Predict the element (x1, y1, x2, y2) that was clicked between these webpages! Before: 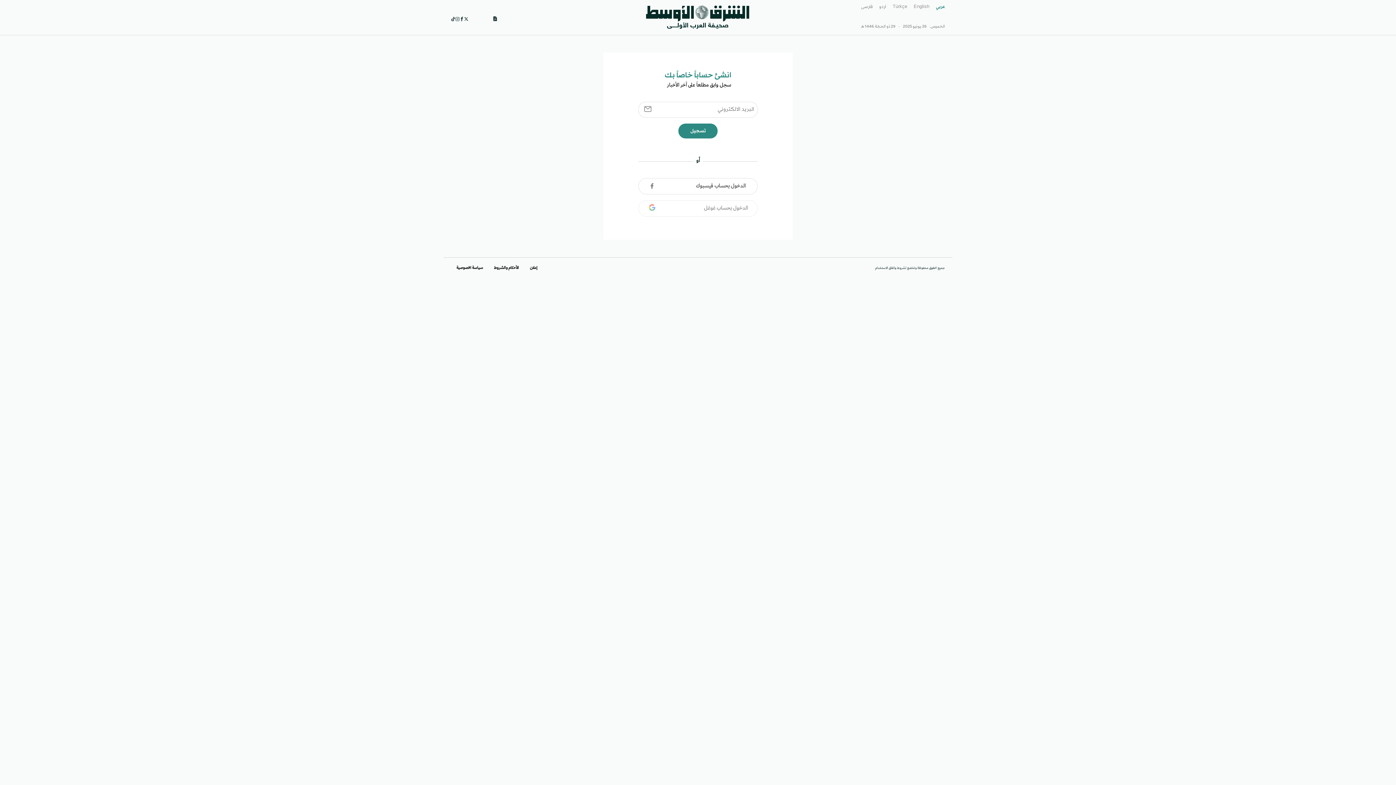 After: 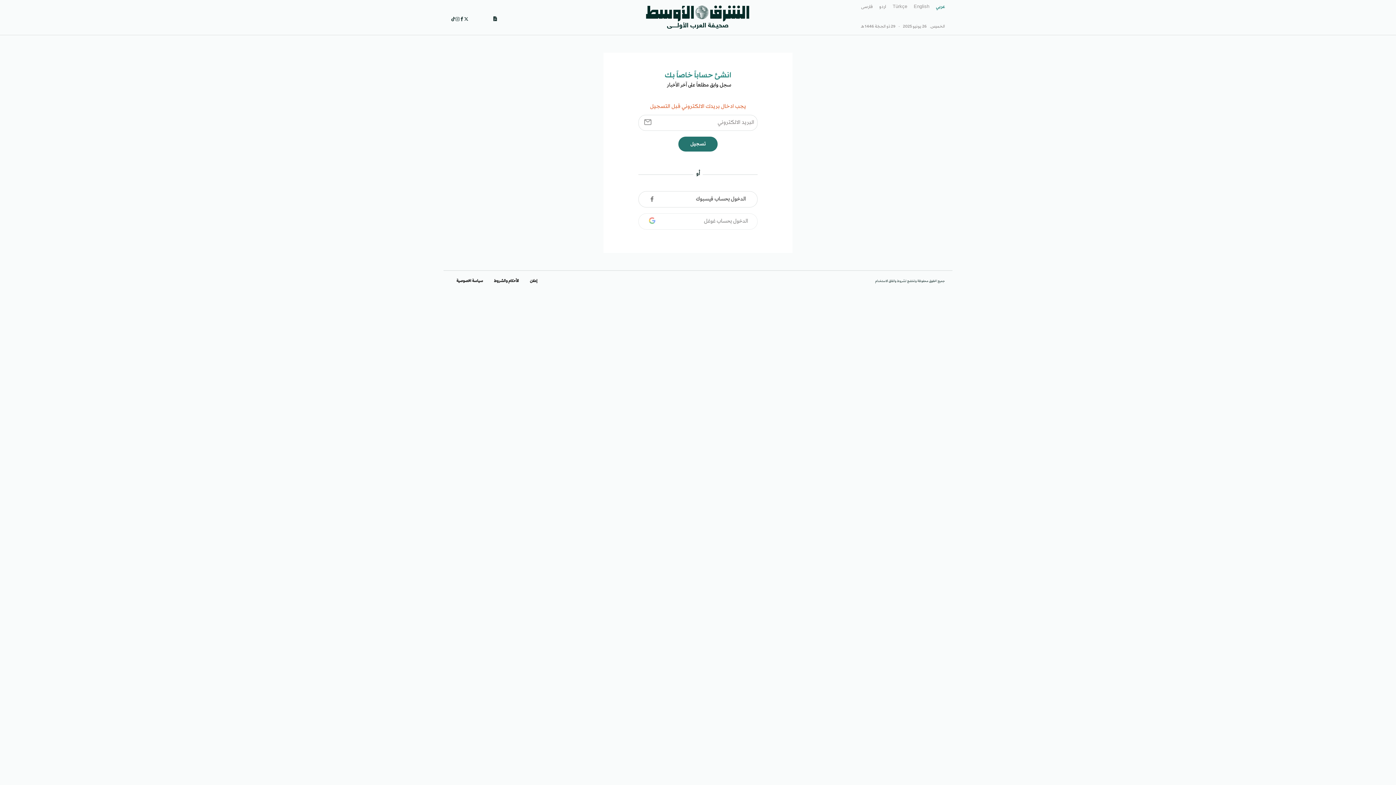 Action: label: تسجيل bbox: (678, 123, 717, 138)